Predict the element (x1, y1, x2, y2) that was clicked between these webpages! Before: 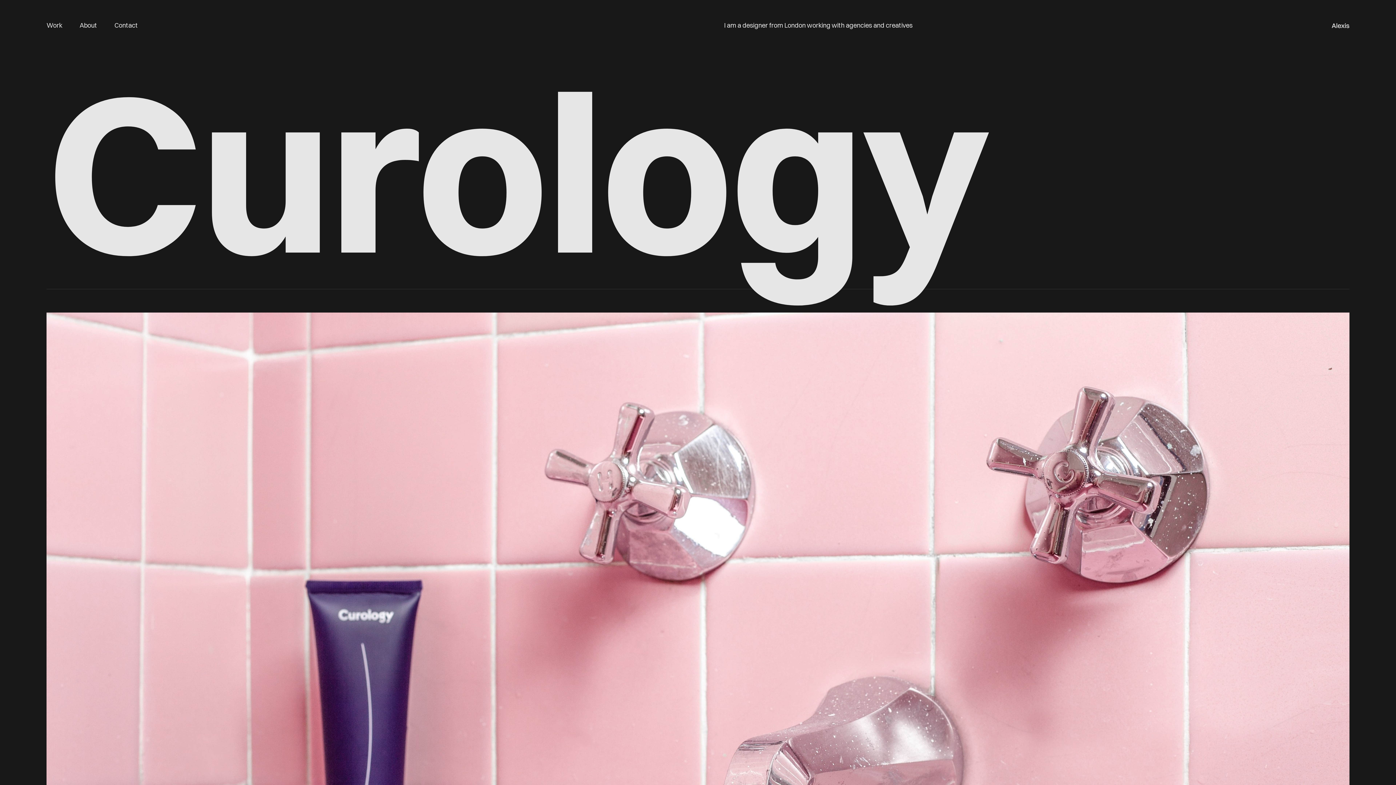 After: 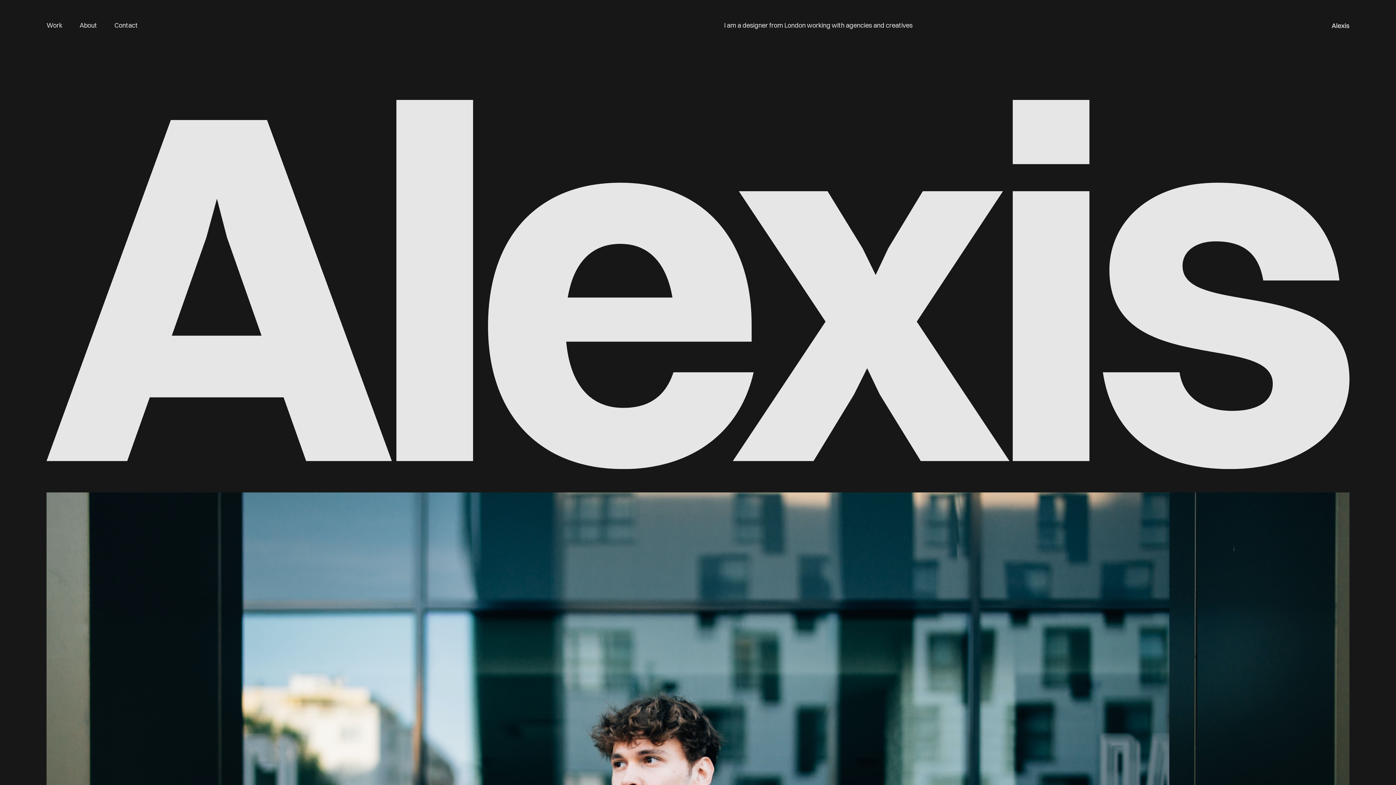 Action: bbox: (1332, 20, 1349, 30) label: home